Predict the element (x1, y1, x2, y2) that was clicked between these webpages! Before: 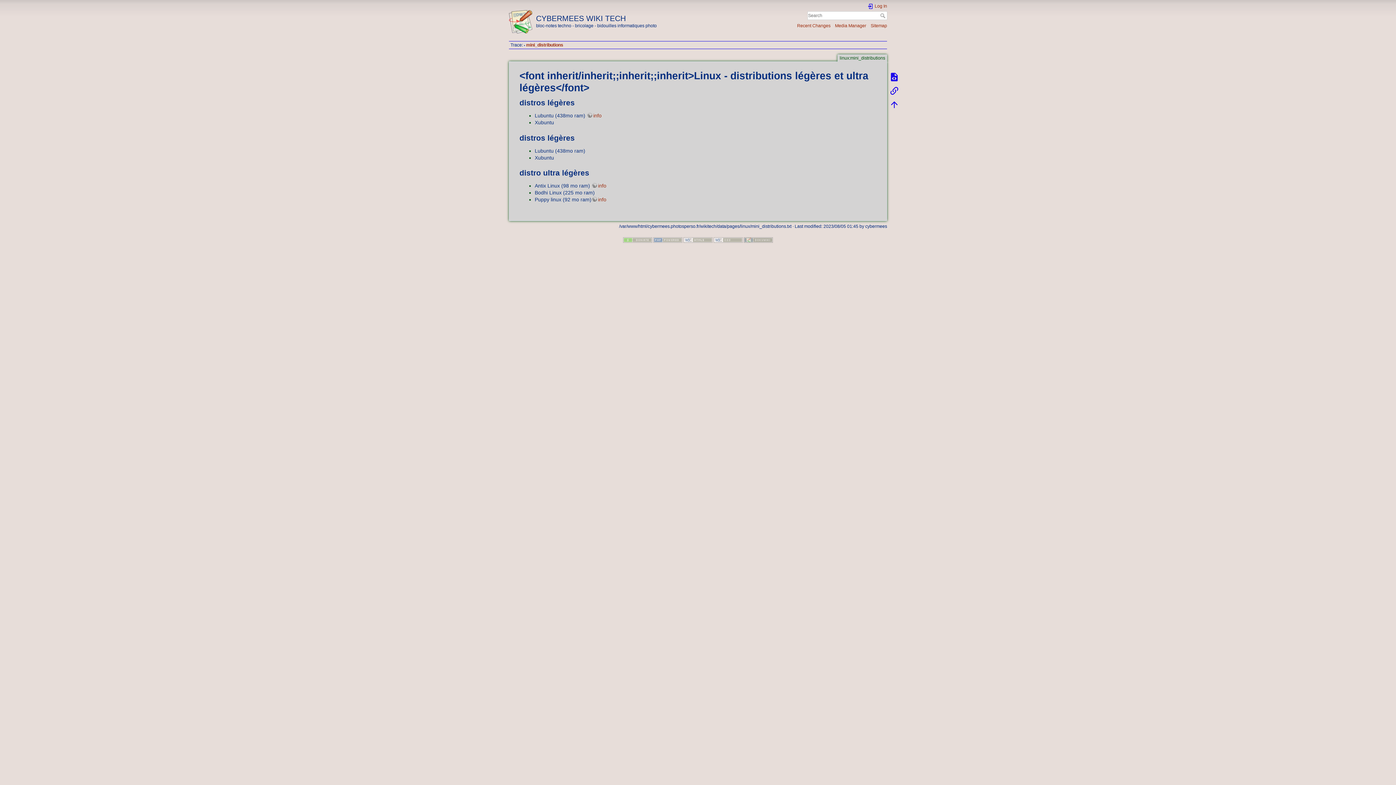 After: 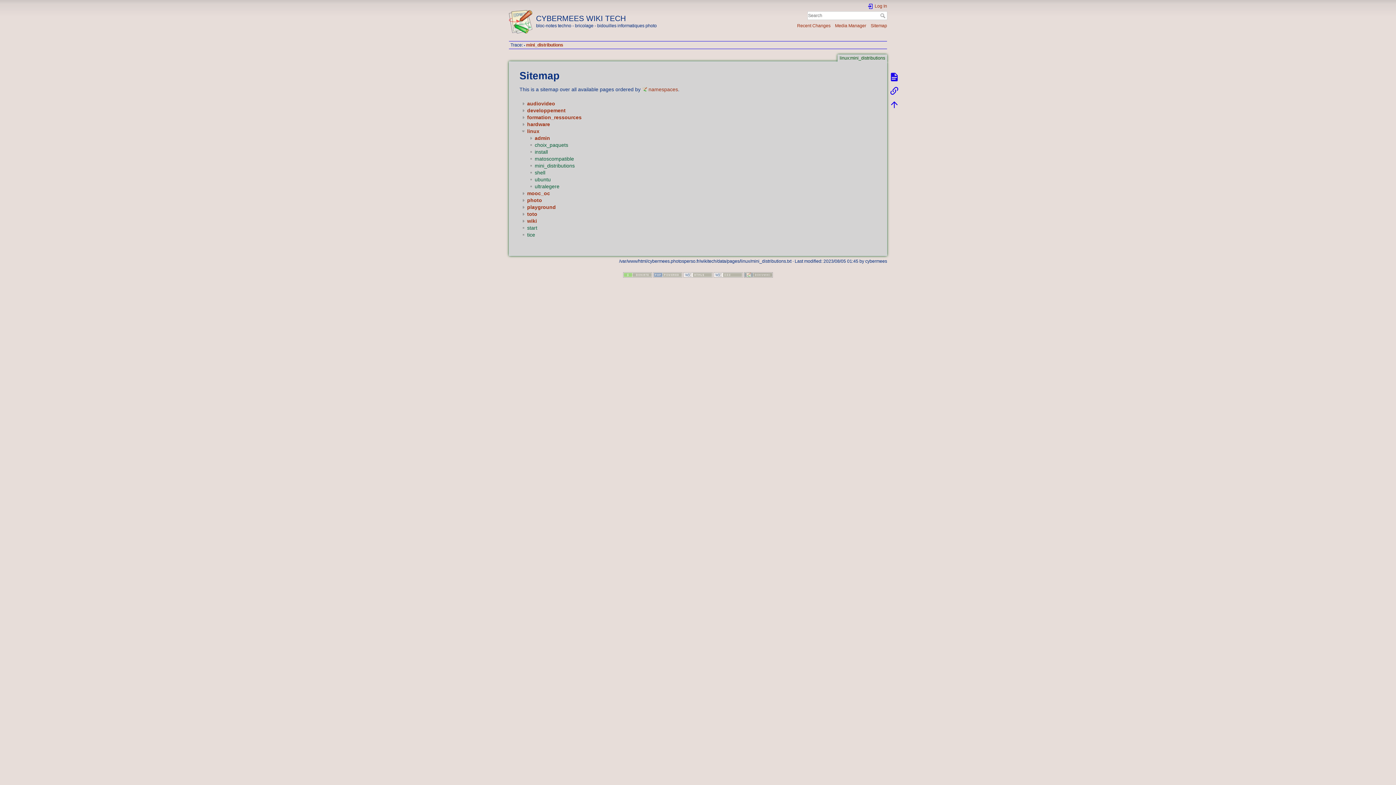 Action: bbox: (870, 23, 887, 28) label: Sitemap